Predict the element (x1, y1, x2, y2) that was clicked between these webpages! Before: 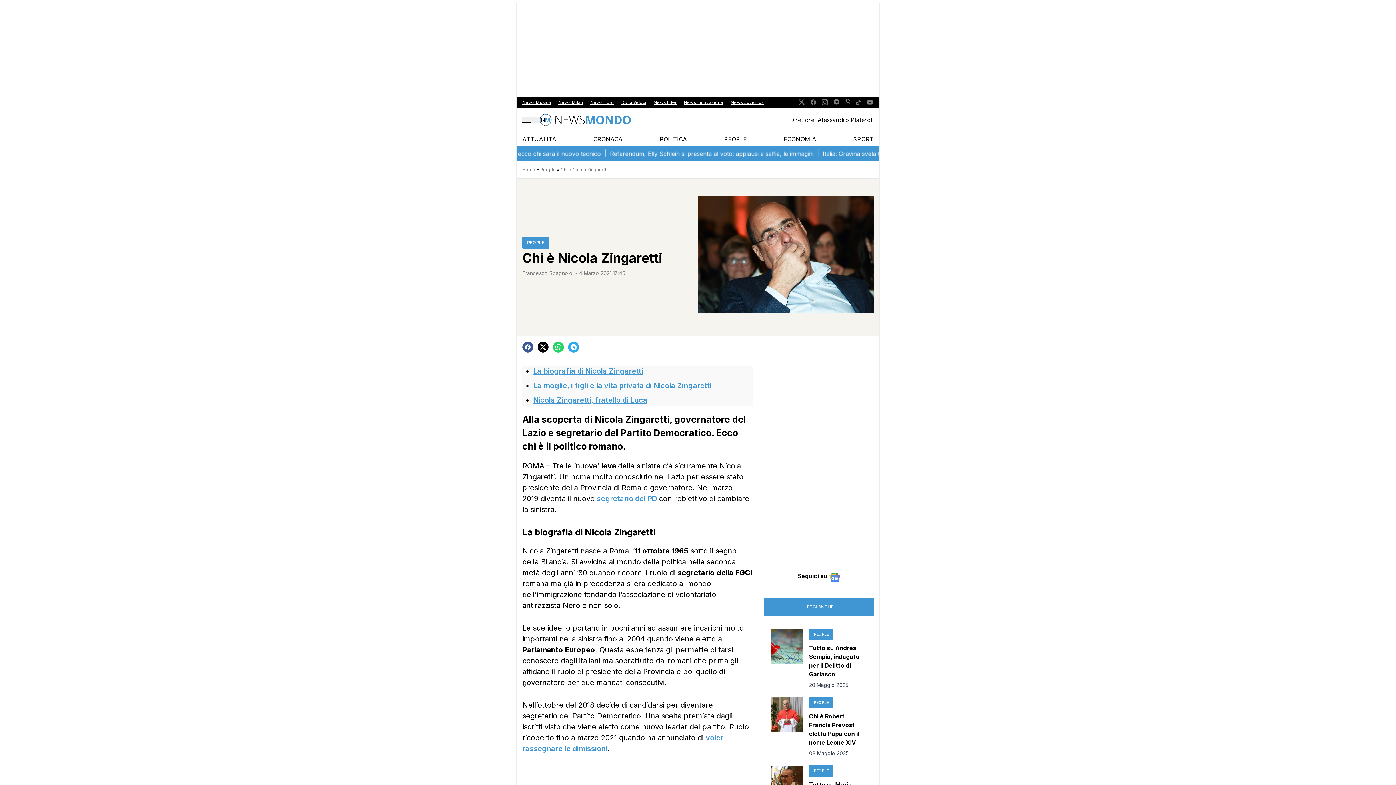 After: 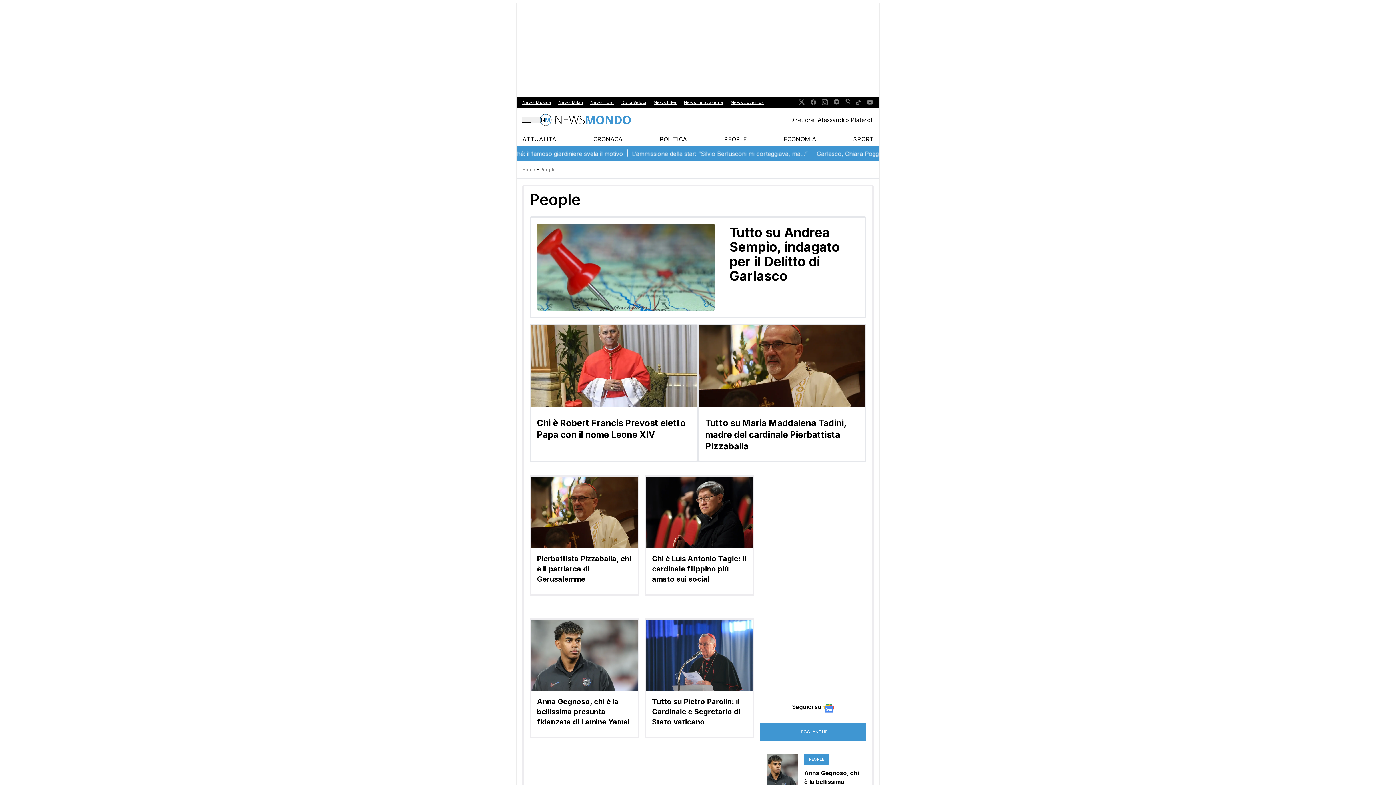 Action: bbox: (809, 697, 833, 708) label: PEOPLE